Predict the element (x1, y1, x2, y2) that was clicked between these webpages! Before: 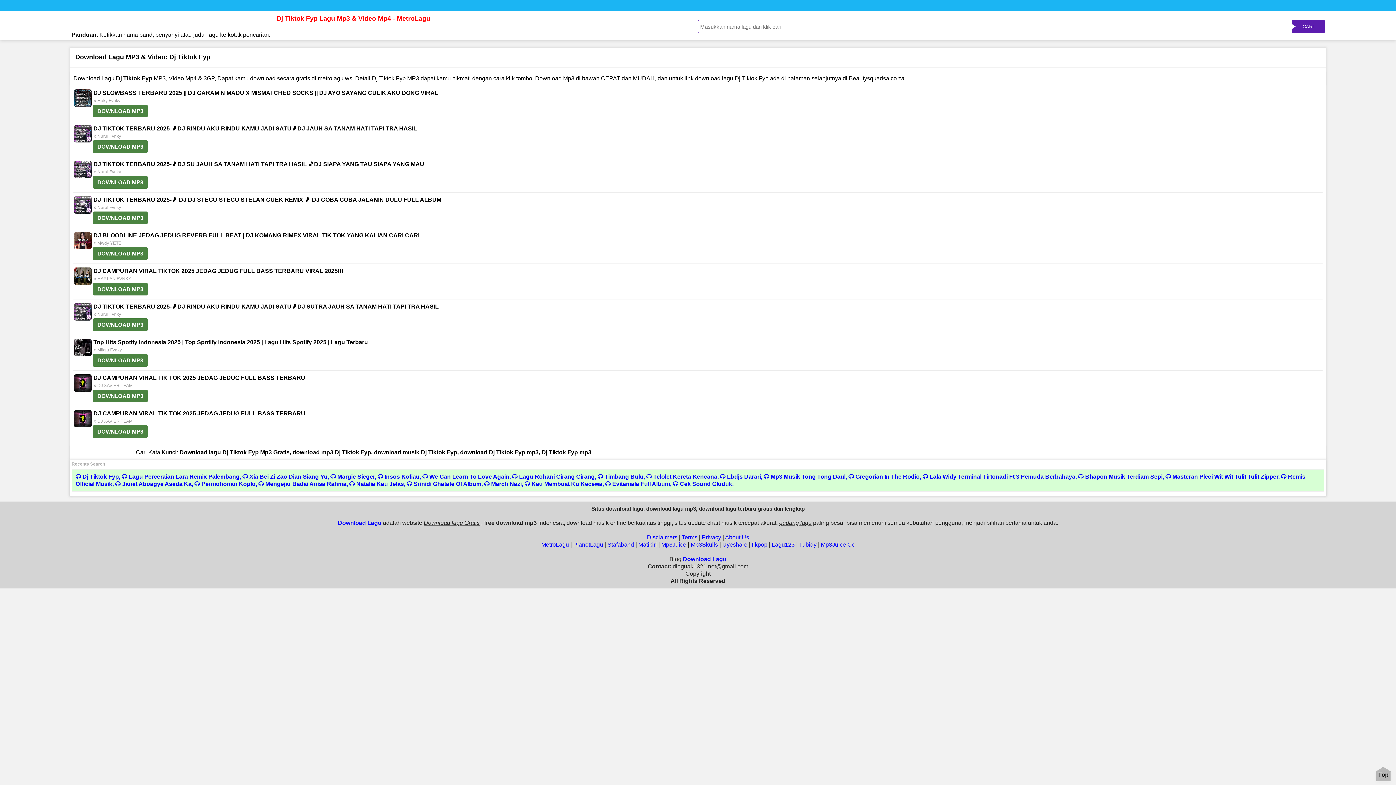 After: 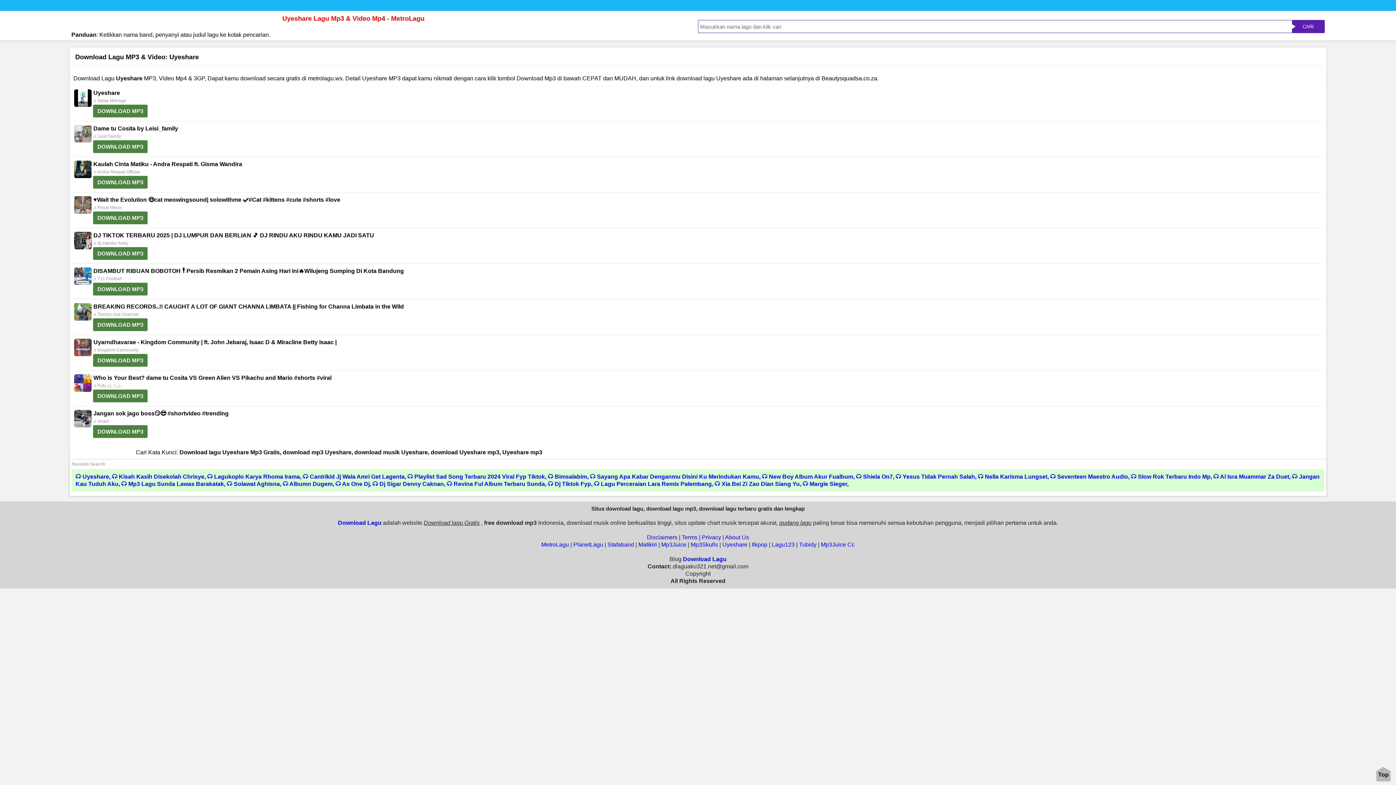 Action: label: Uyeshare bbox: (722, 541, 747, 548)